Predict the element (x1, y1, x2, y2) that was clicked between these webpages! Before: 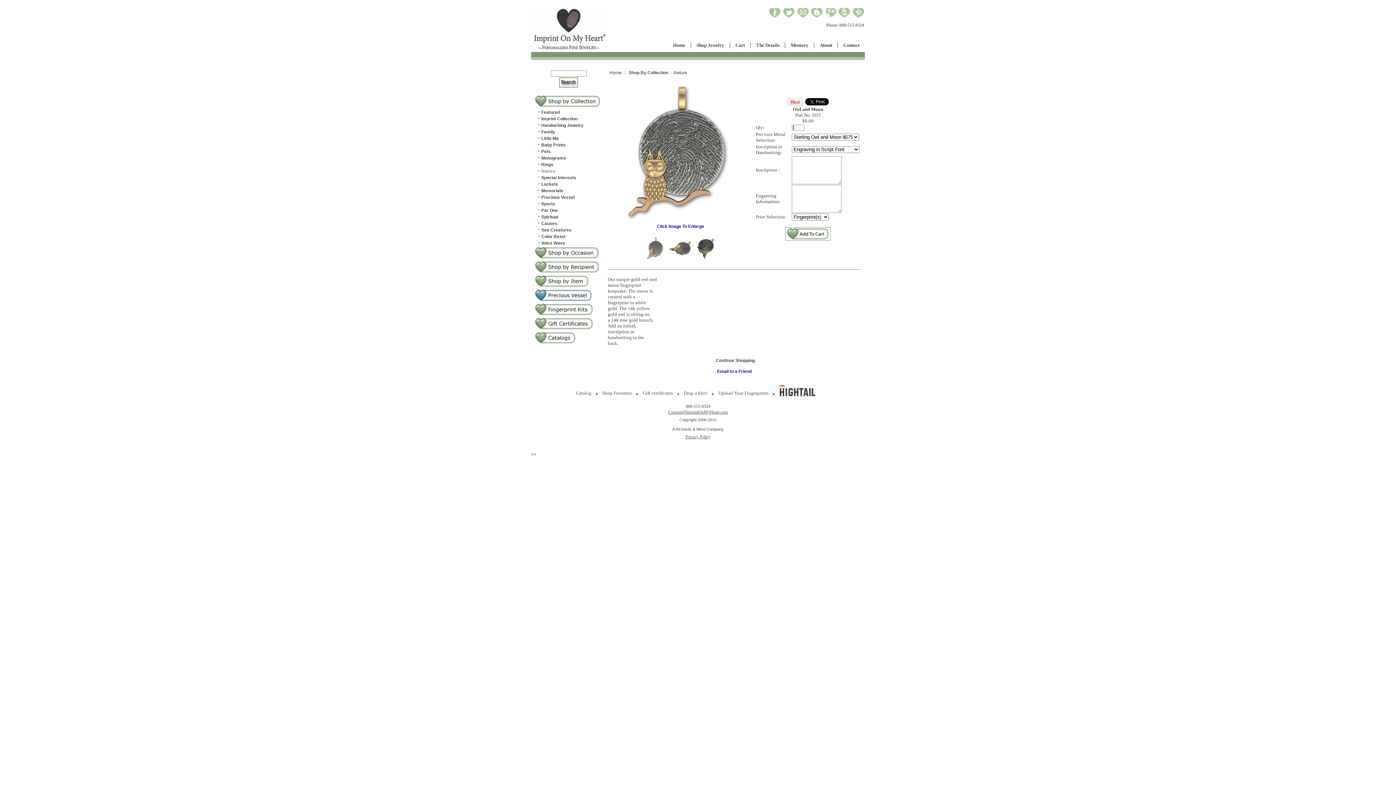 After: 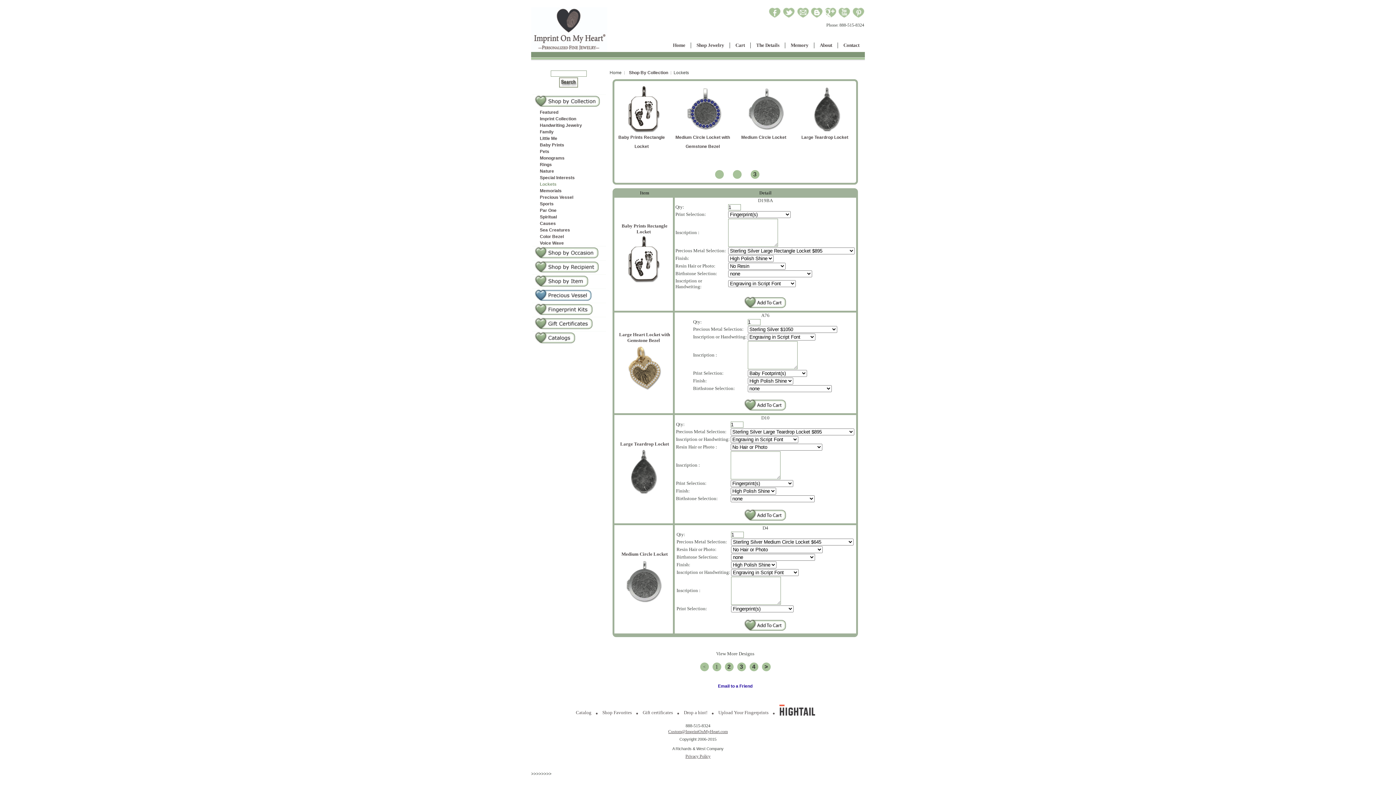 Action: label: Lockets bbox: (539, 181, 558, 186)